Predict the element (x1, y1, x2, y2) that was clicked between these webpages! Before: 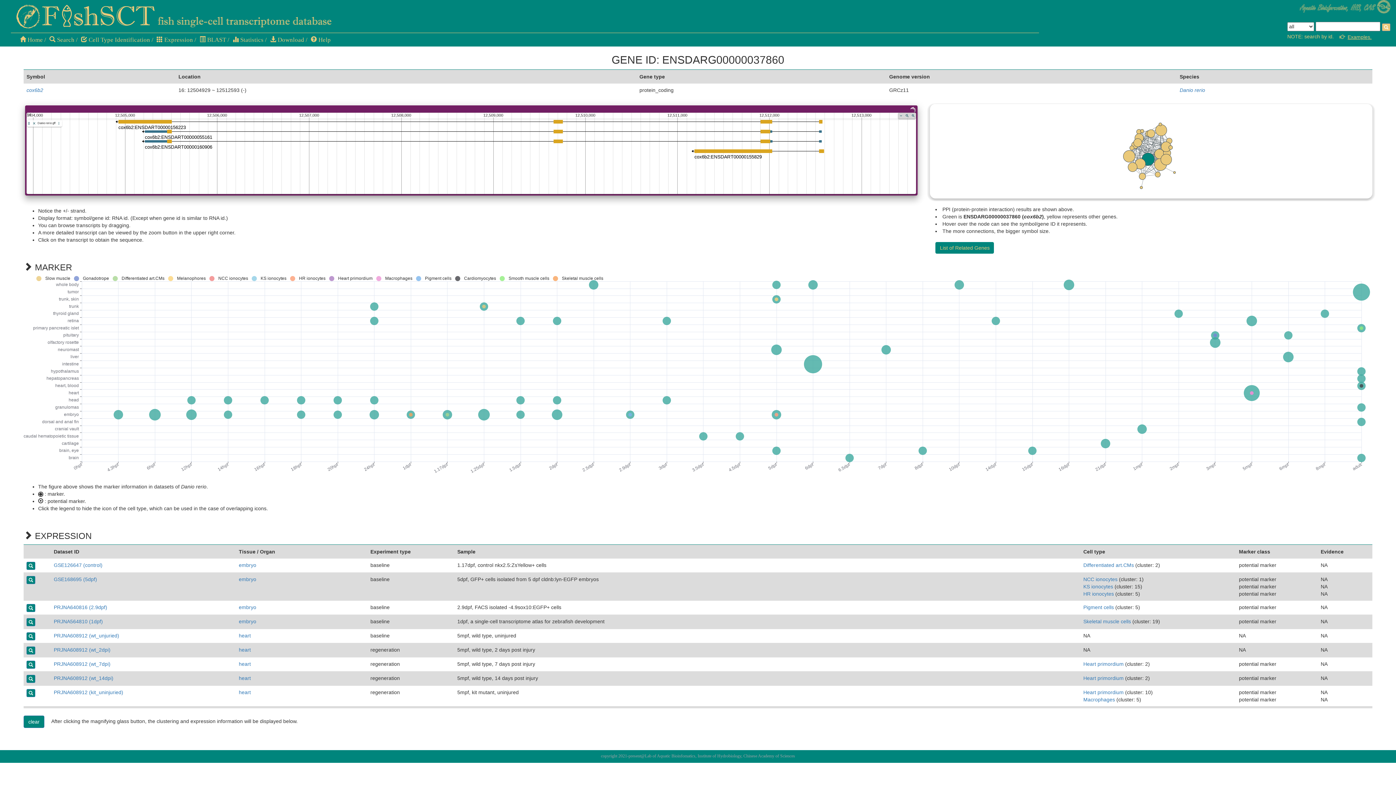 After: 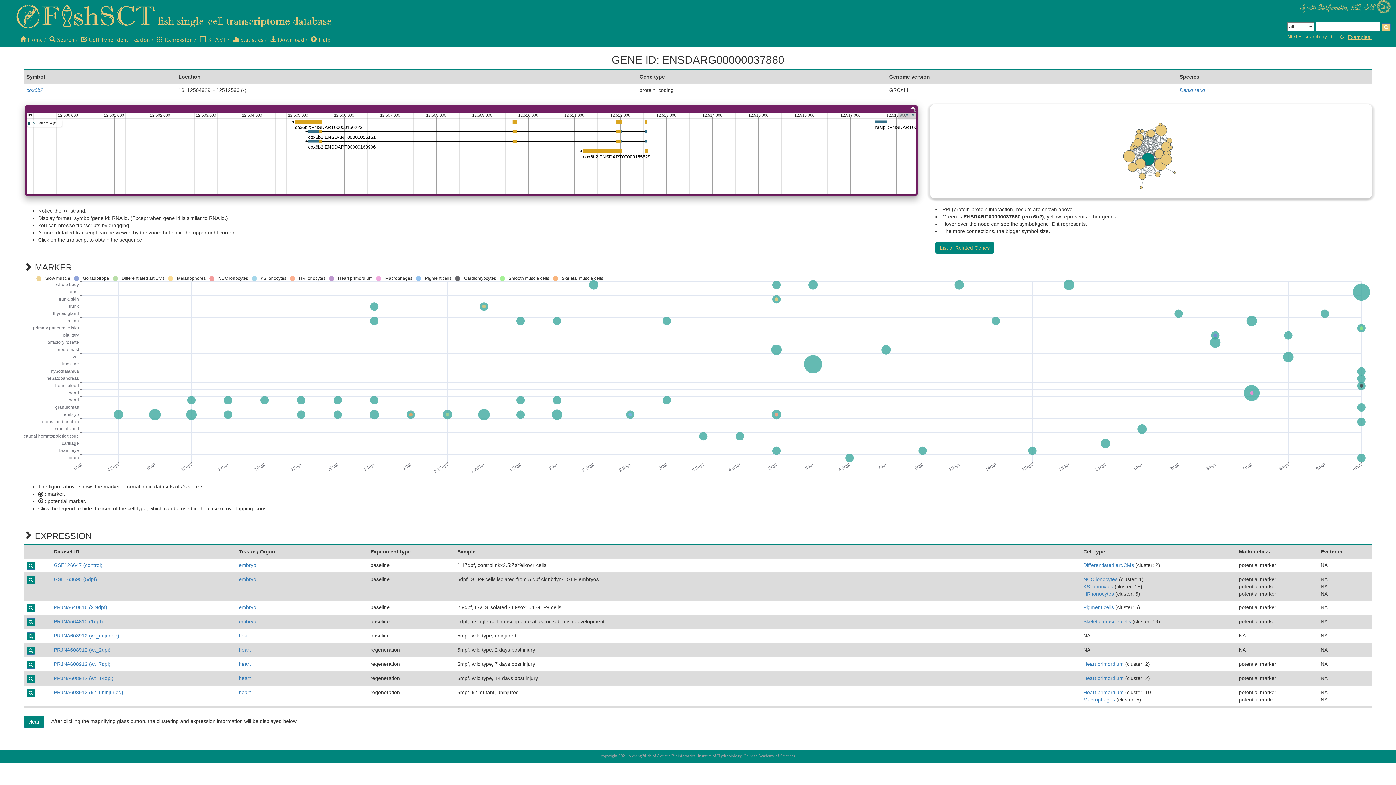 Action: bbox: (904, 112, 910, 118)